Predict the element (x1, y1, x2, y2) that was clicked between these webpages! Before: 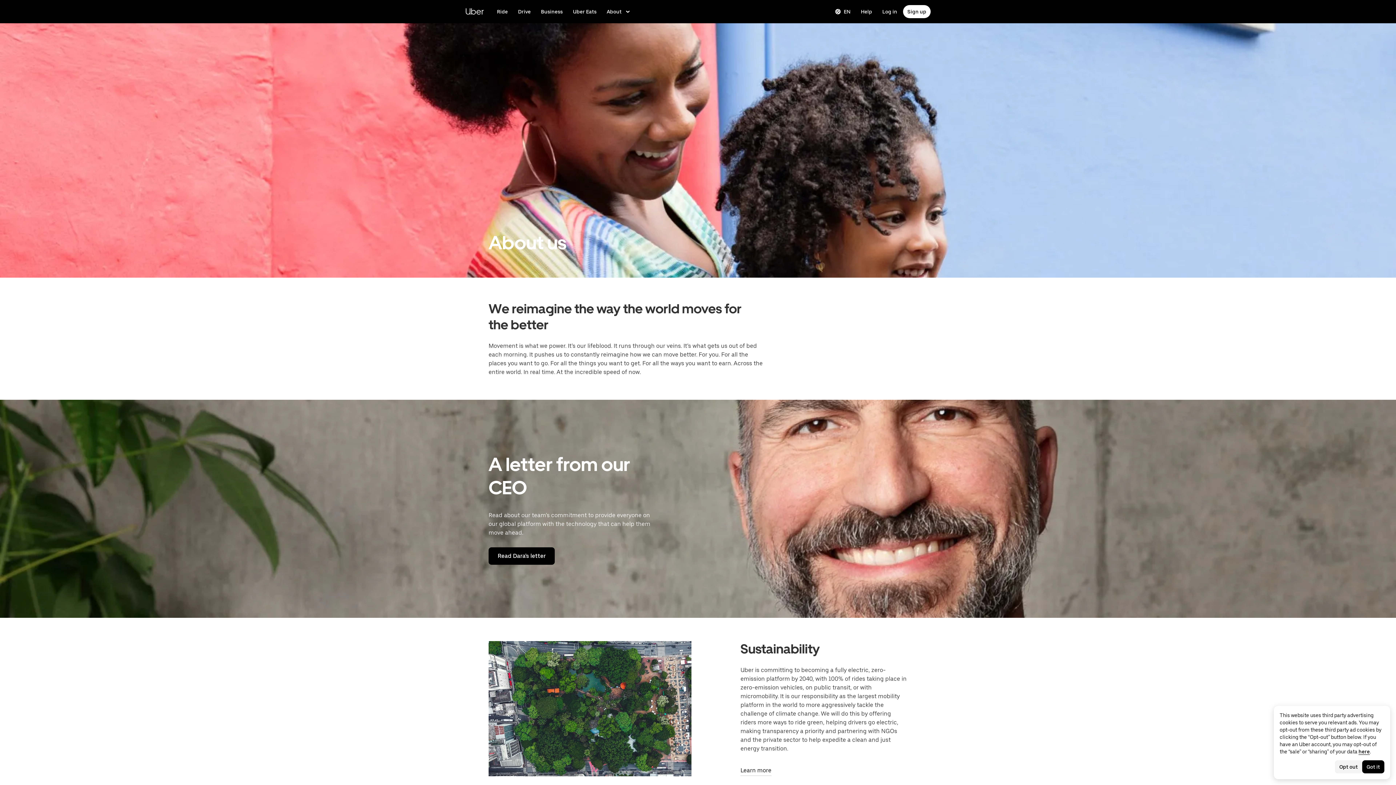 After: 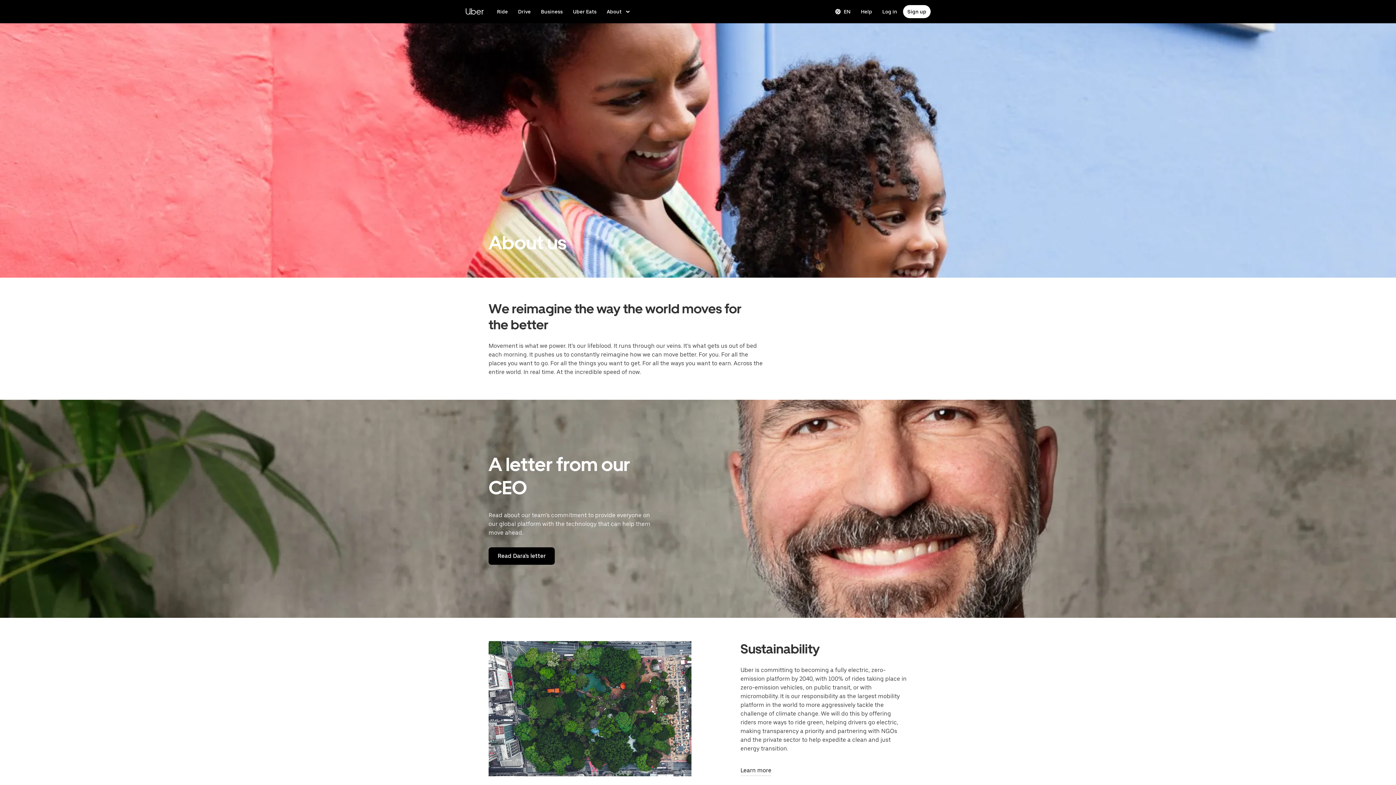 Action: label: Opt out bbox: (1335, 760, 1362, 773)